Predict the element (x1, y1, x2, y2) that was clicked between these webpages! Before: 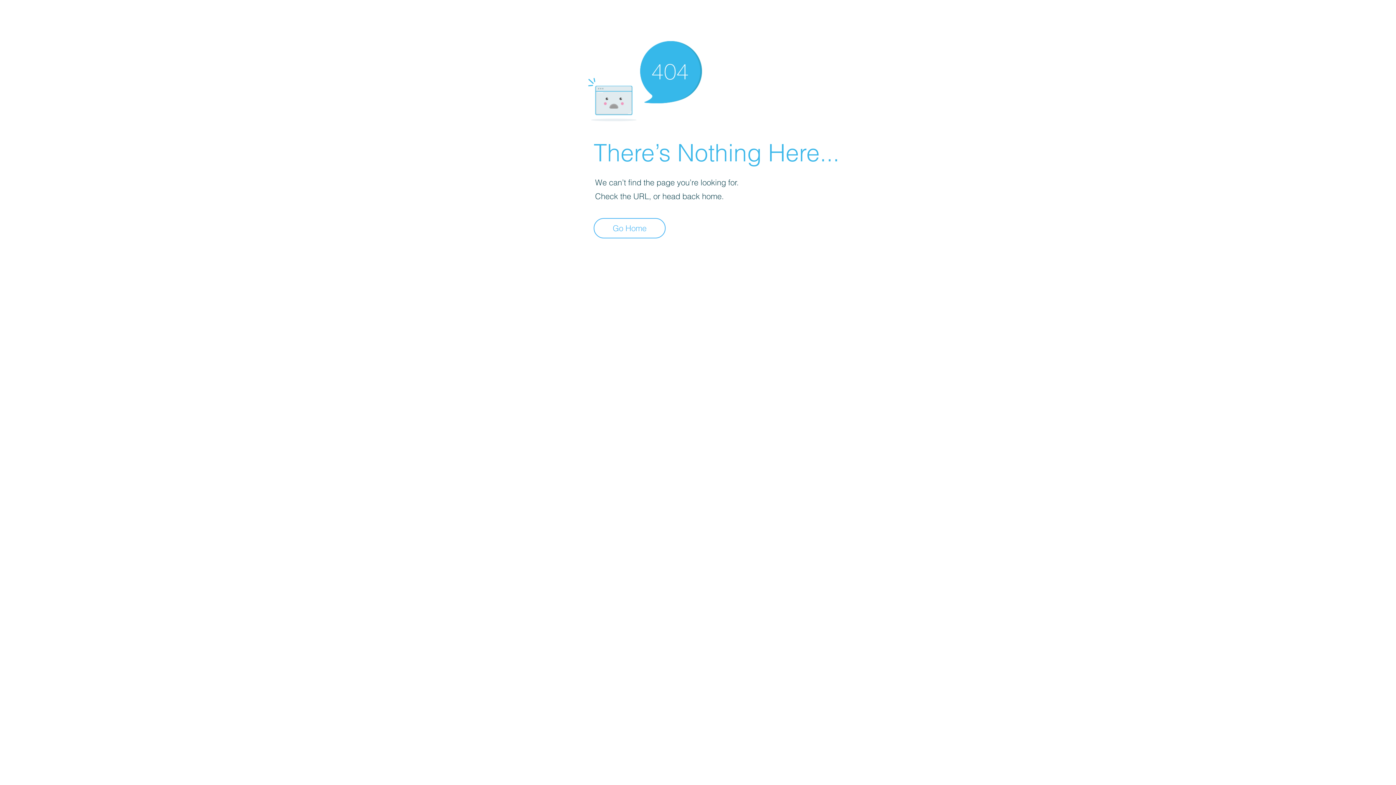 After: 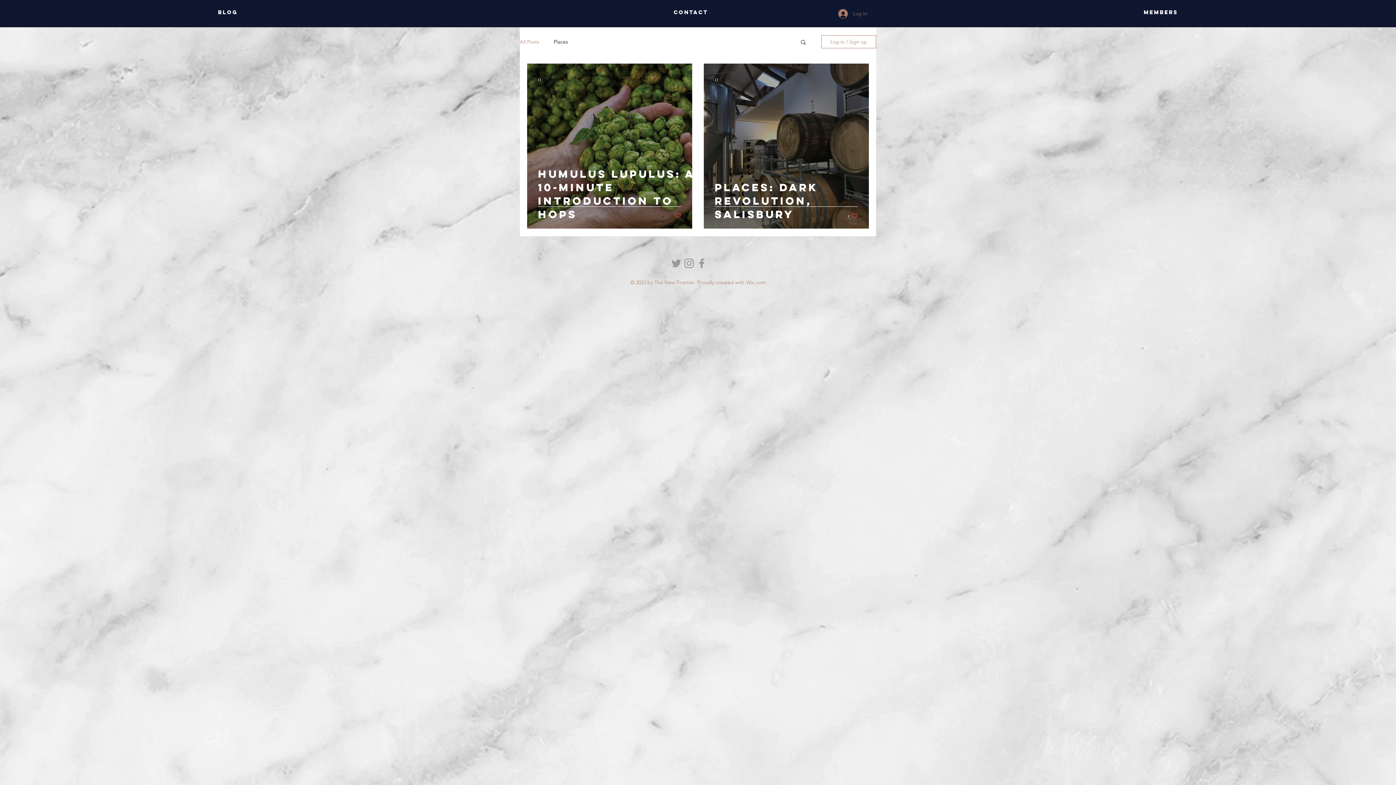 Action: bbox: (593, 218, 665, 238) label: Go Home